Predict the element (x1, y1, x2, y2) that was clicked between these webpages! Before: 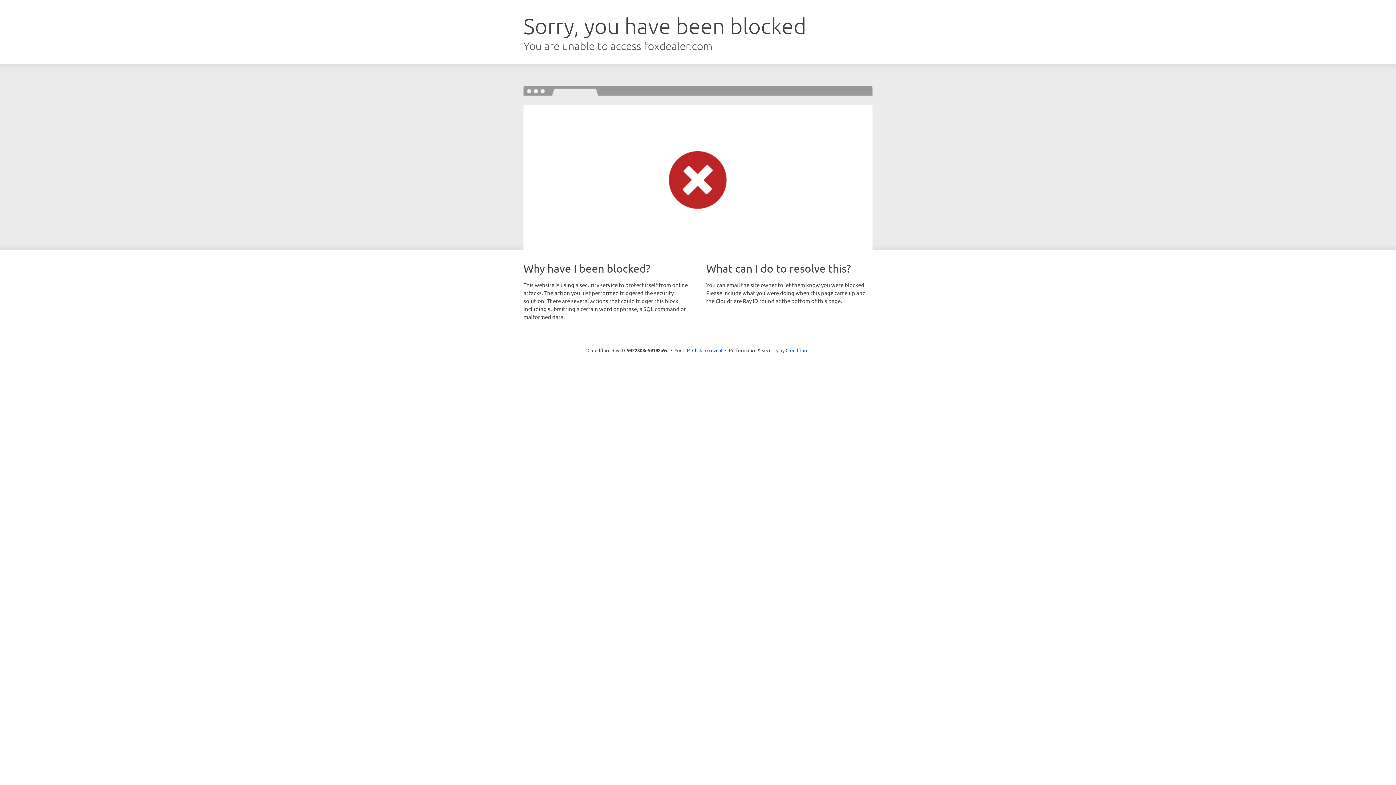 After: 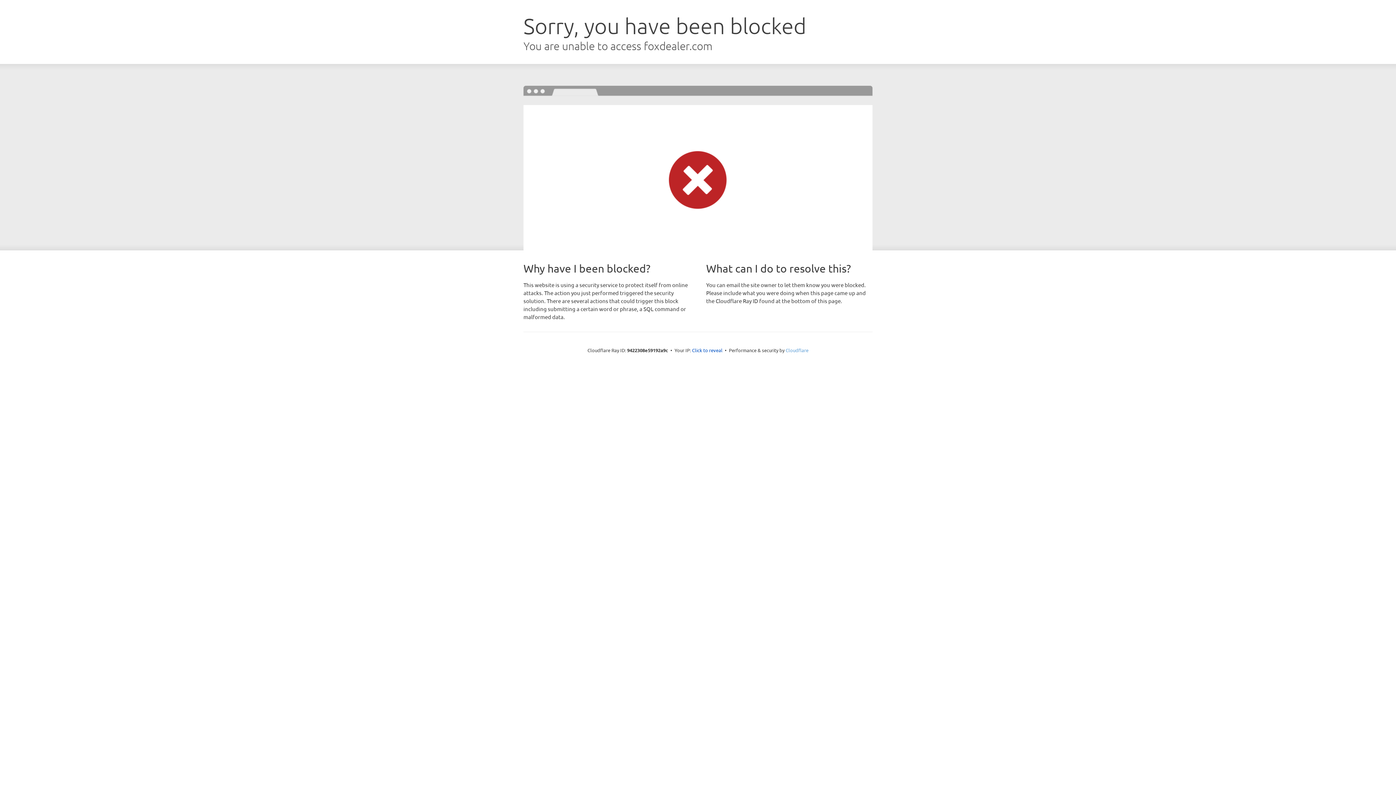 Action: bbox: (785, 347, 808, 353) label: Cloudflare